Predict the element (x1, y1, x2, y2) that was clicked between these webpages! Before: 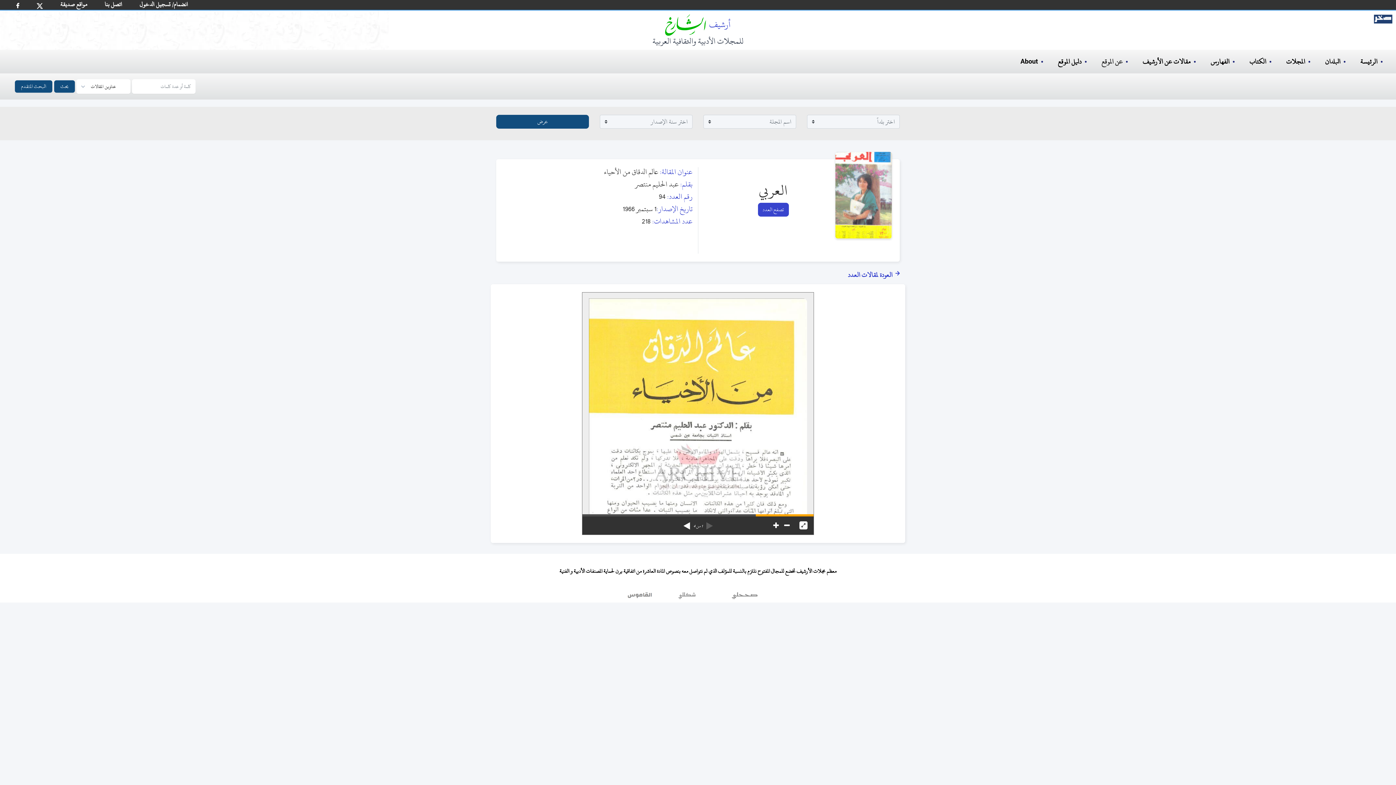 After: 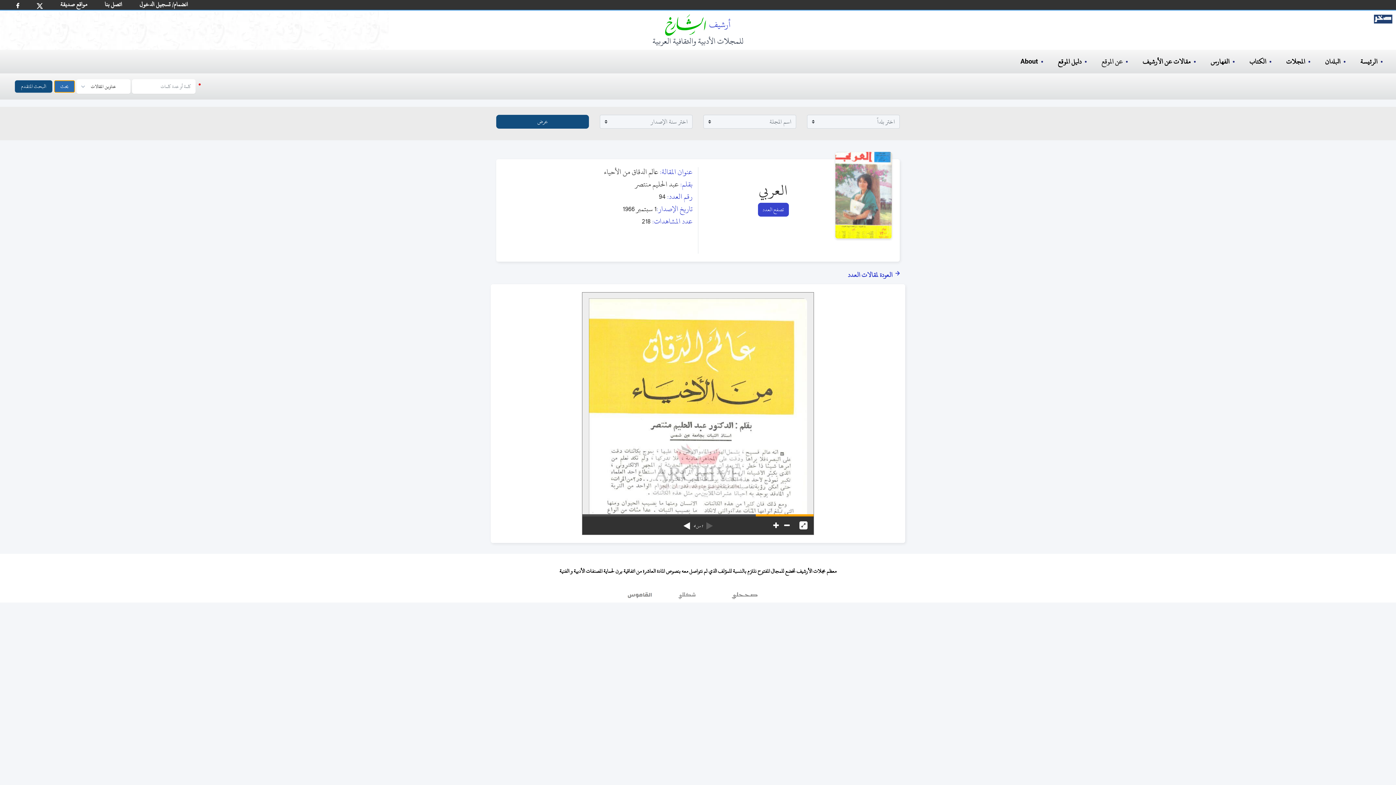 Action: bbox: (54, 80, 74, 92) label: بحث